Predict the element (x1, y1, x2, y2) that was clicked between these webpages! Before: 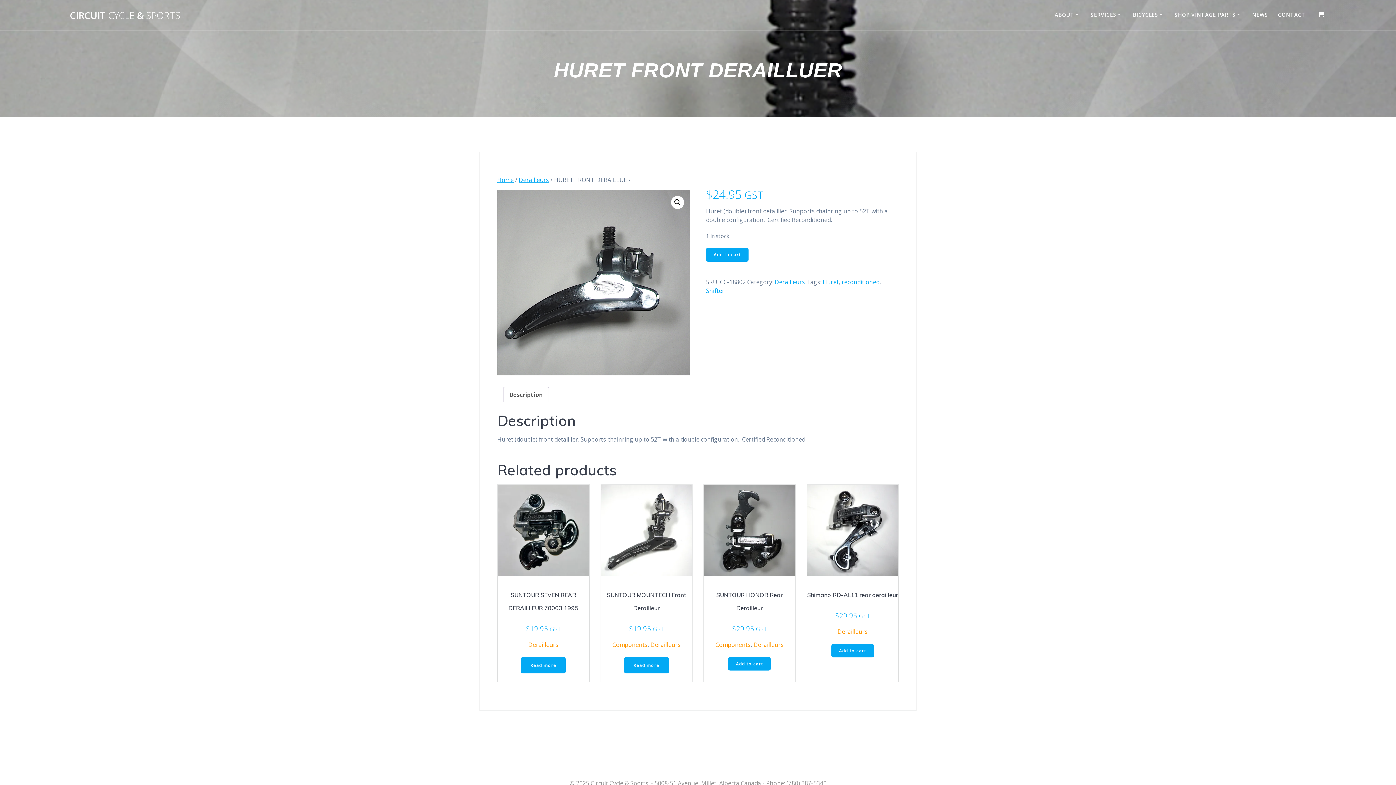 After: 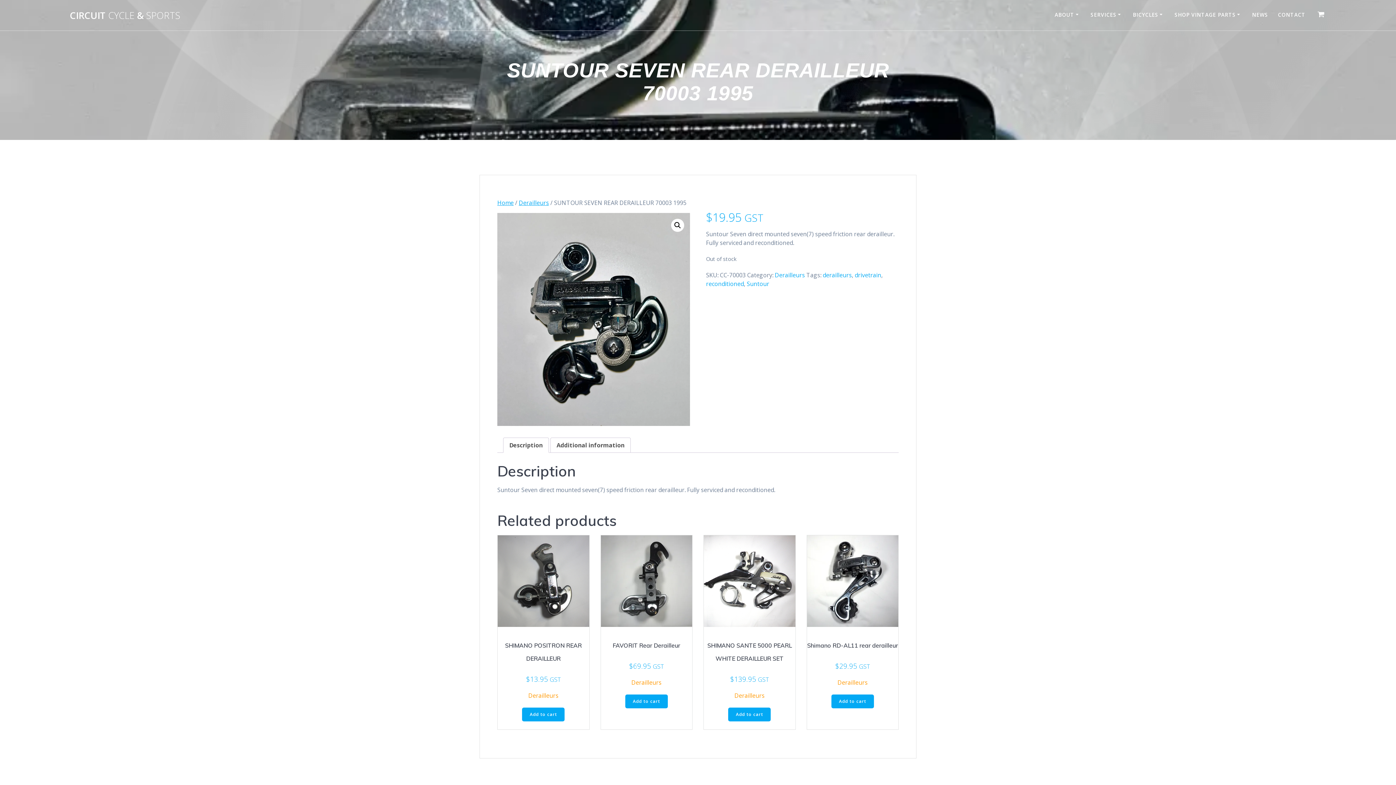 Action: label: Read more about “SUNTOUR SEVEN REAR DERAILLEUR 70003 1995” bbox: (521, 657, 565, 673)